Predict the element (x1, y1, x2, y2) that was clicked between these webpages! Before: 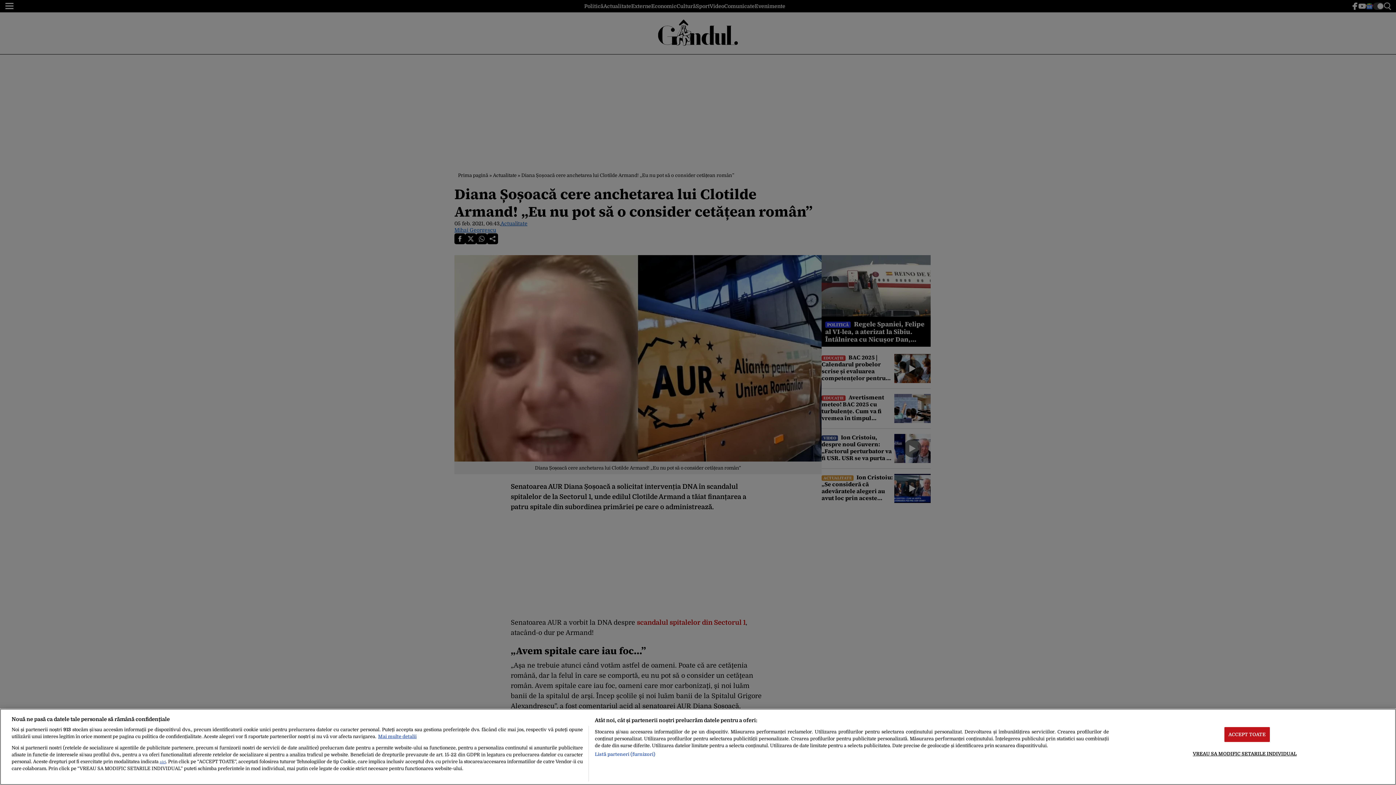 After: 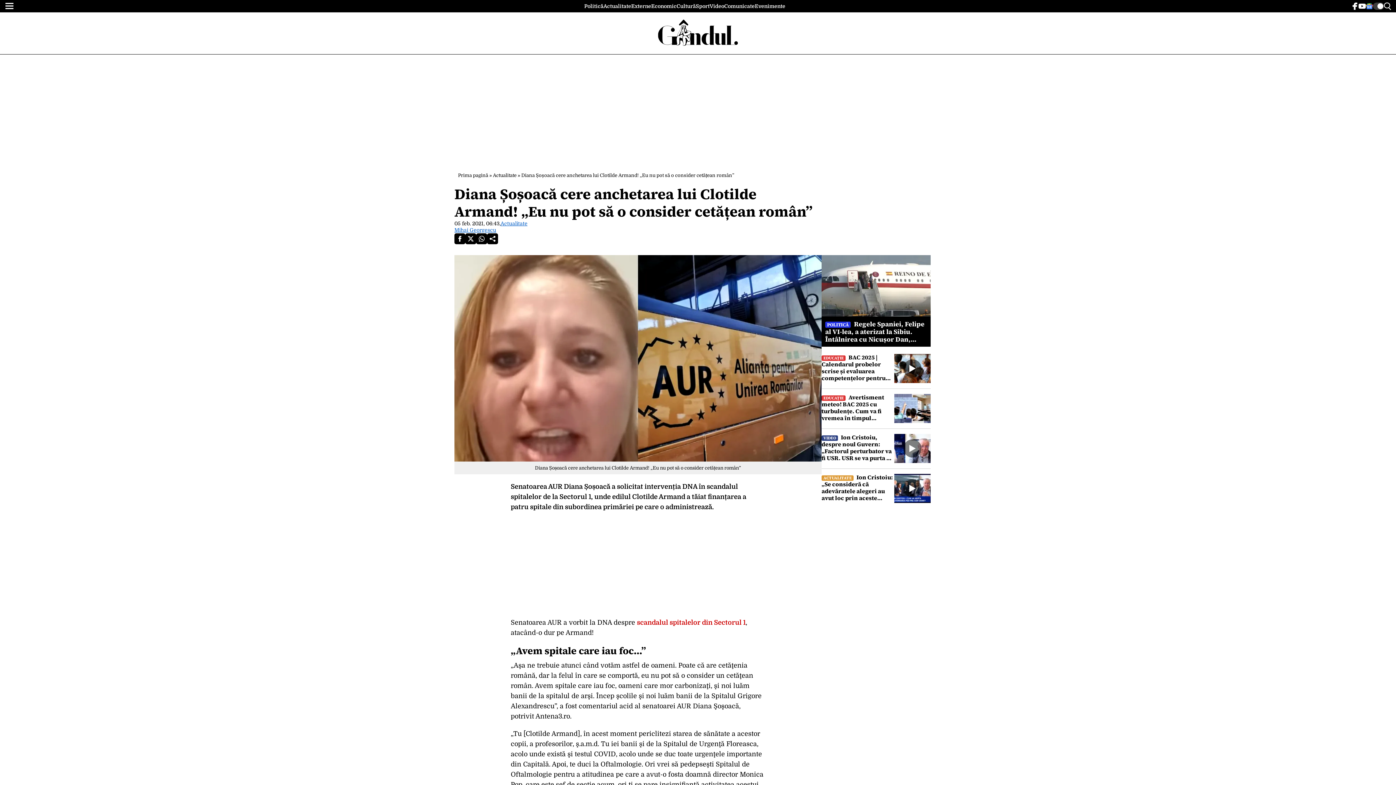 Action: bbox: (1224, 727, 1270, 742) label: ACCEPT TOATE